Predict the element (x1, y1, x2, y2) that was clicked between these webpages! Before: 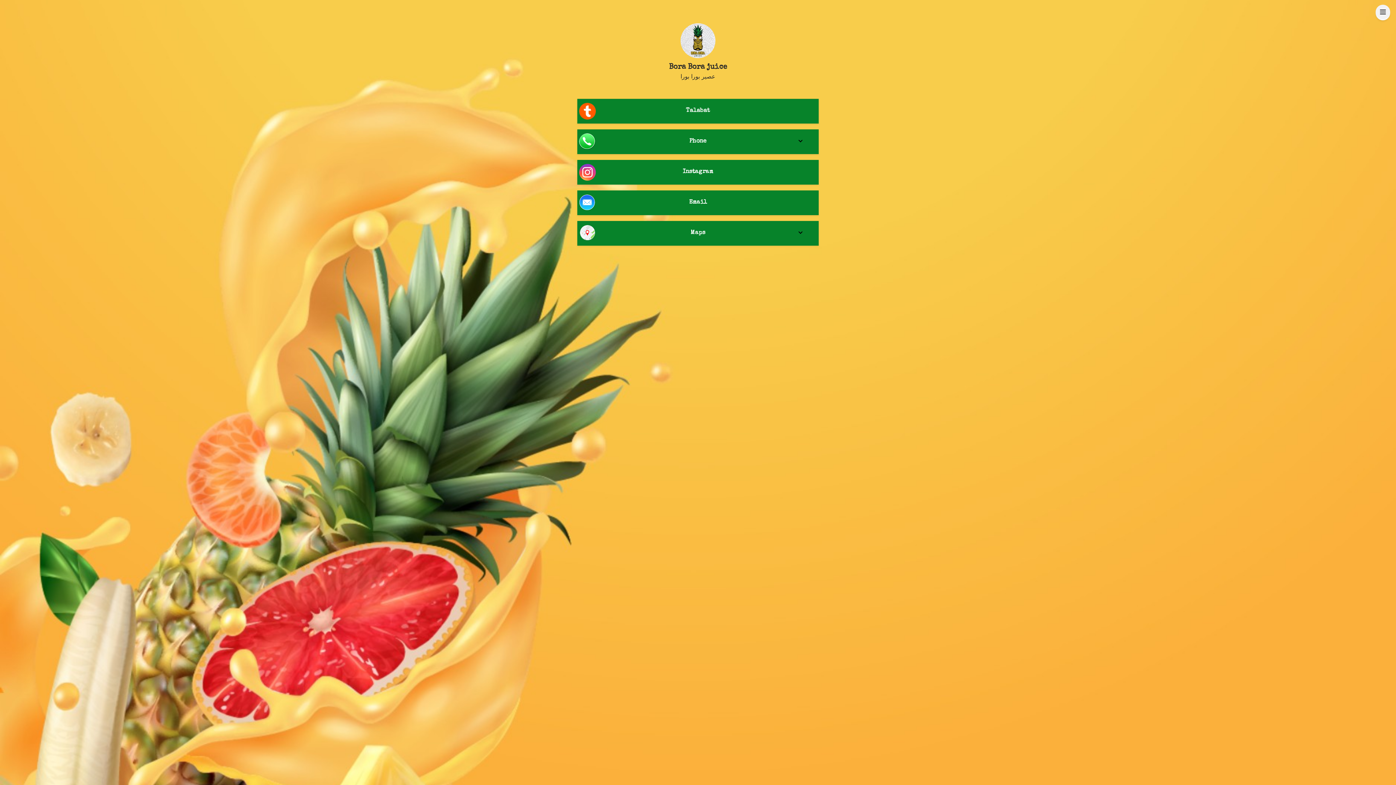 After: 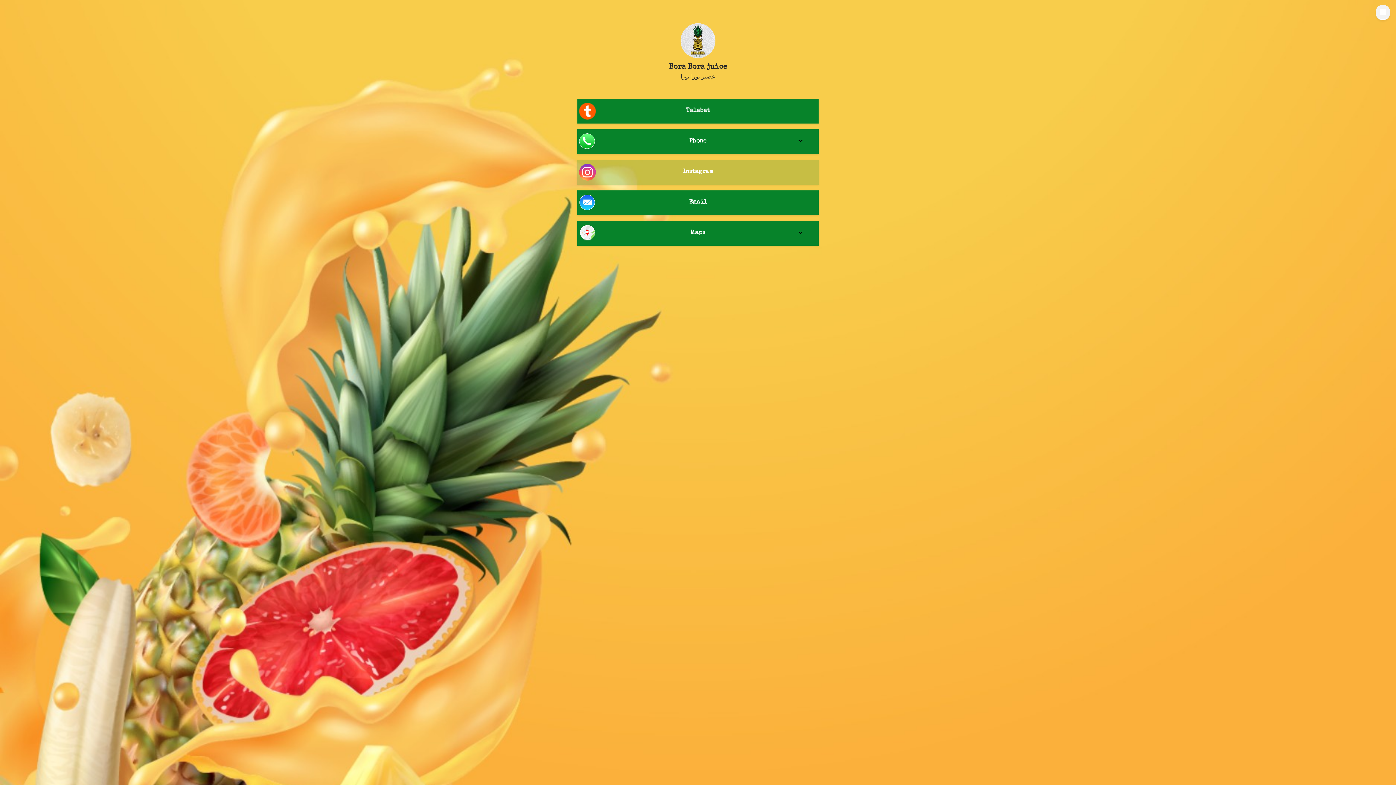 Action: label: Instagram bbox: (577, 160, 818, 184)